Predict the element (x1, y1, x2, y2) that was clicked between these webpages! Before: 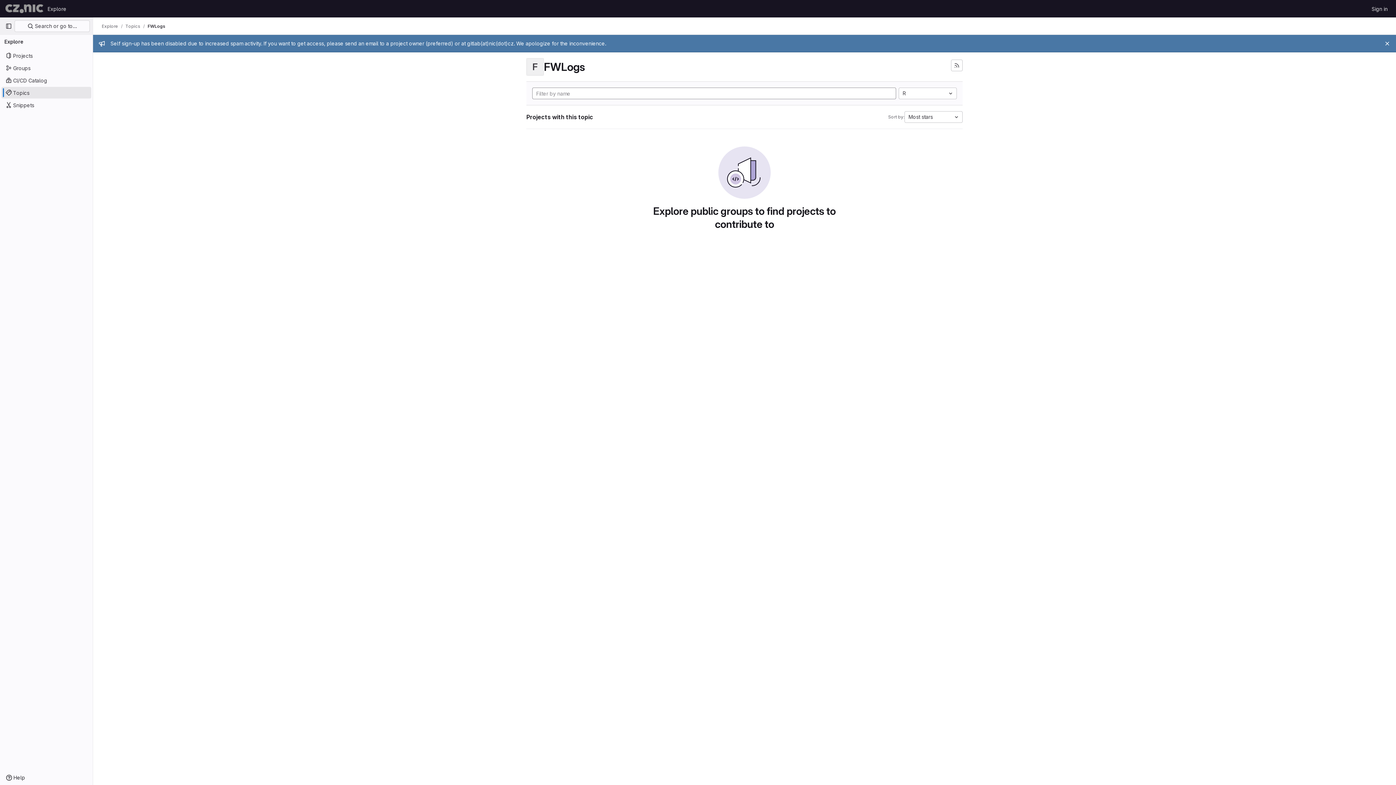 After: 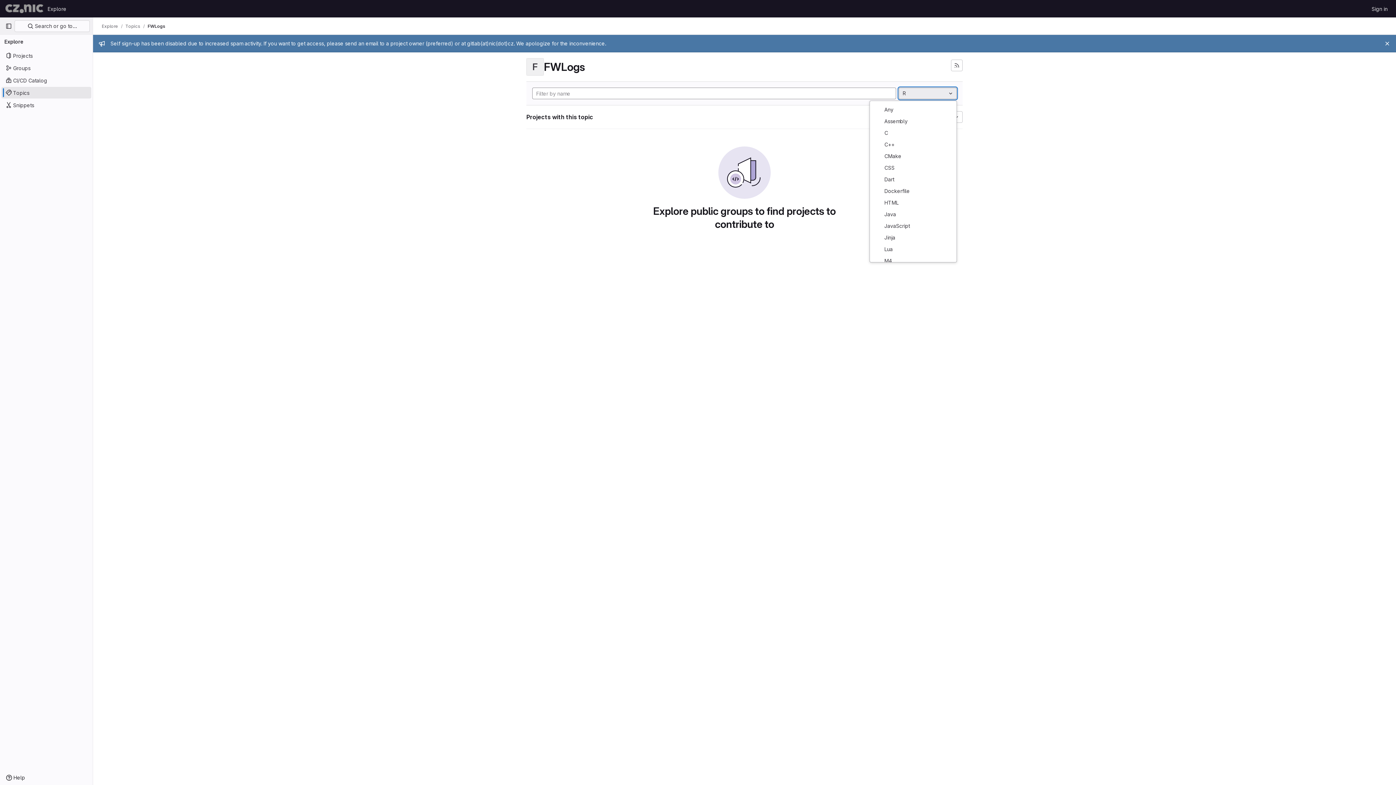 Action: label: R bbox: (898, 87, 957, 99)